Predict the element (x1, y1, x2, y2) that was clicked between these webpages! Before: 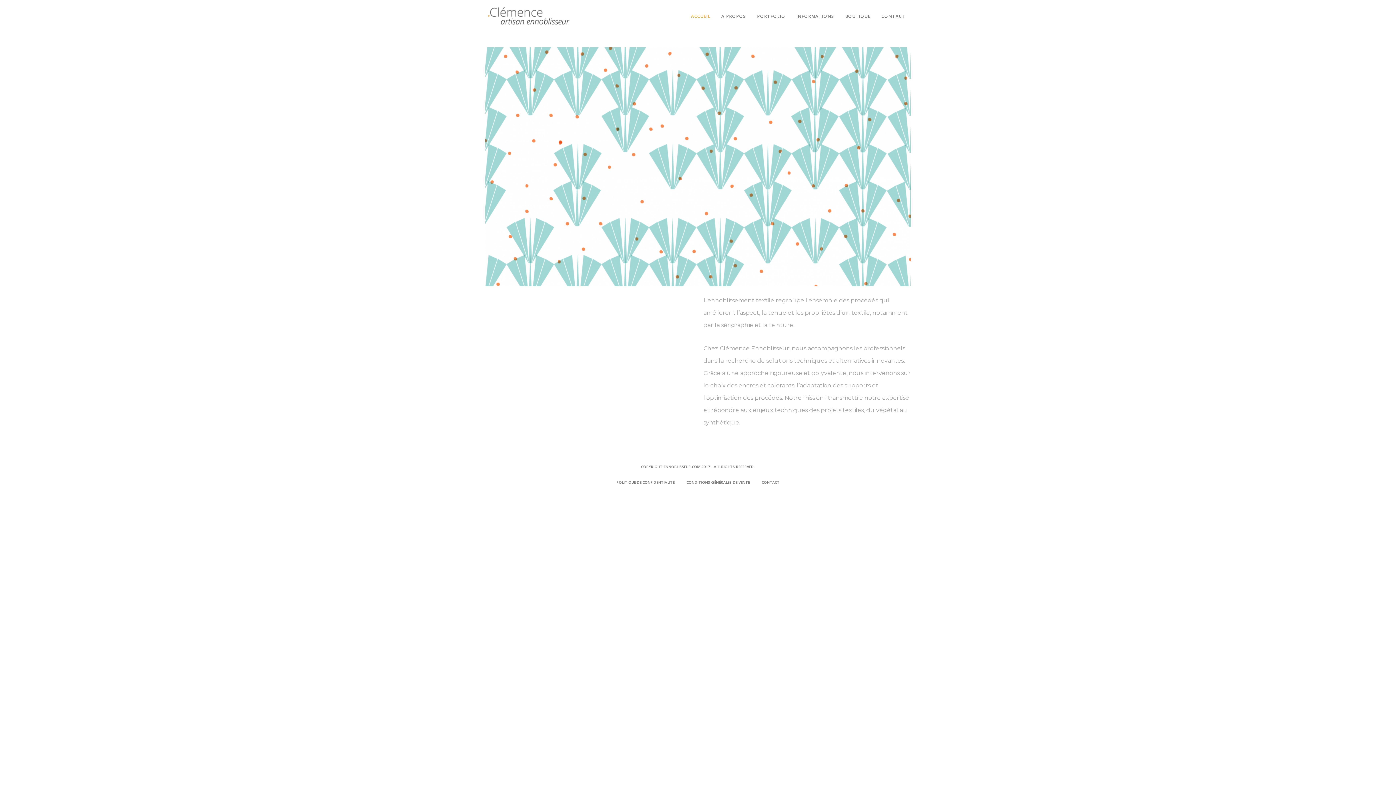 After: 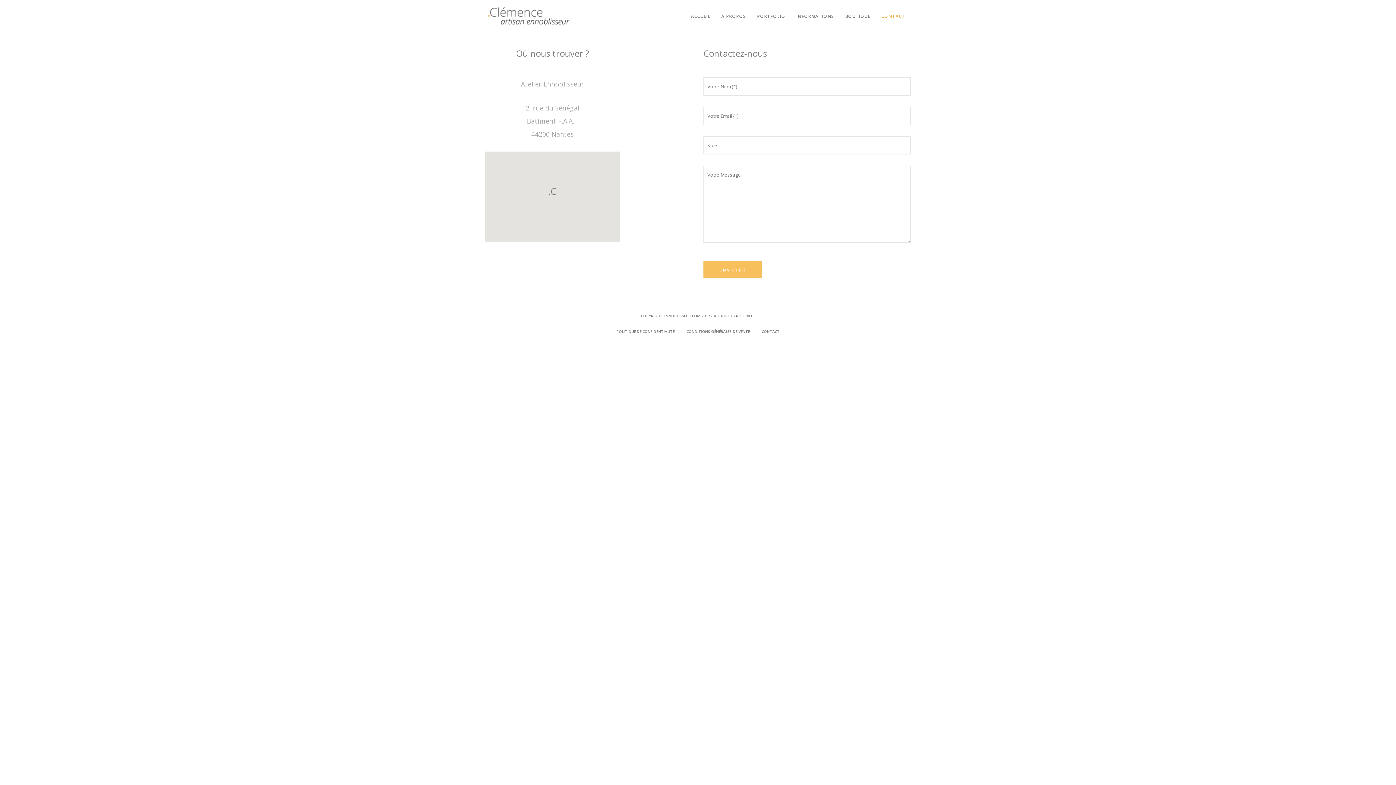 Action: label: CONTACT bbox: (881, 0, 905, 32)